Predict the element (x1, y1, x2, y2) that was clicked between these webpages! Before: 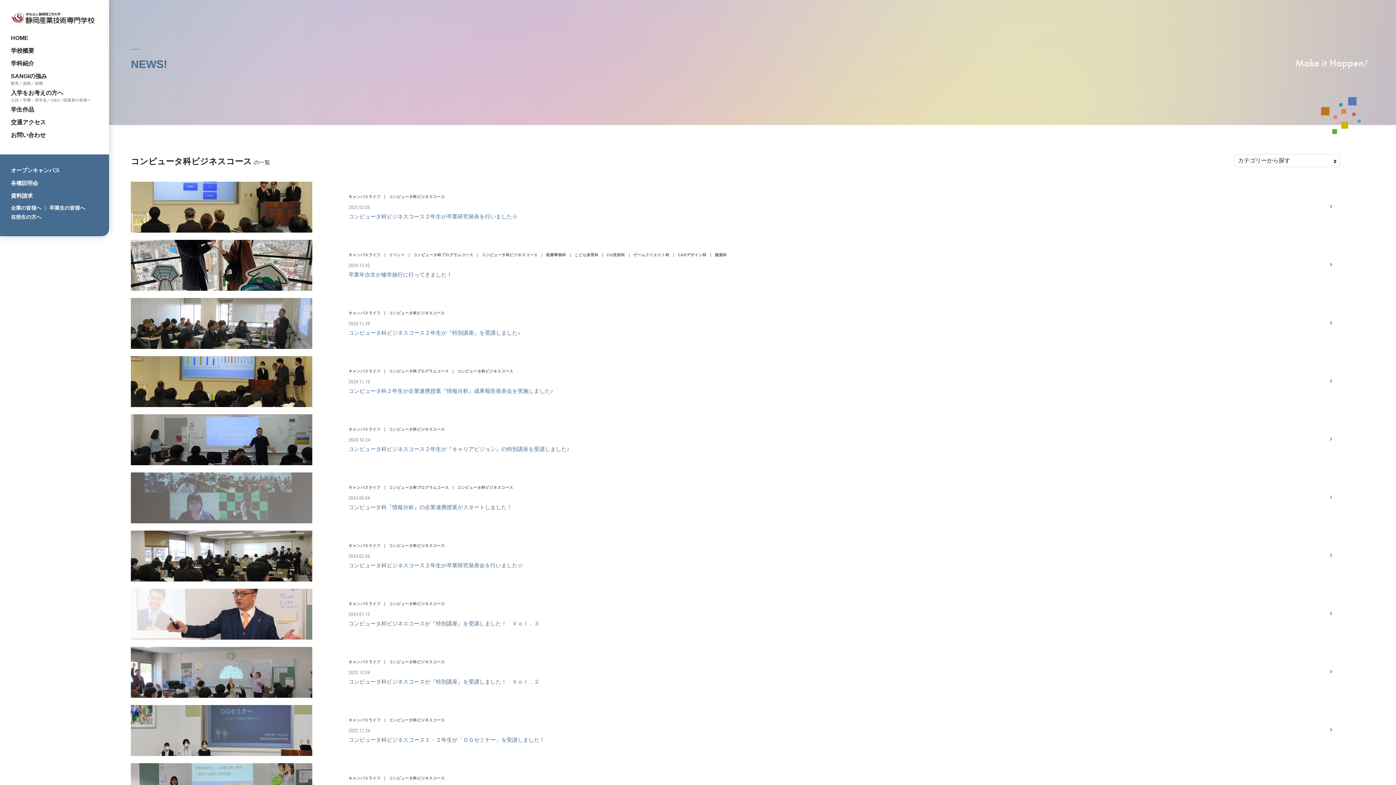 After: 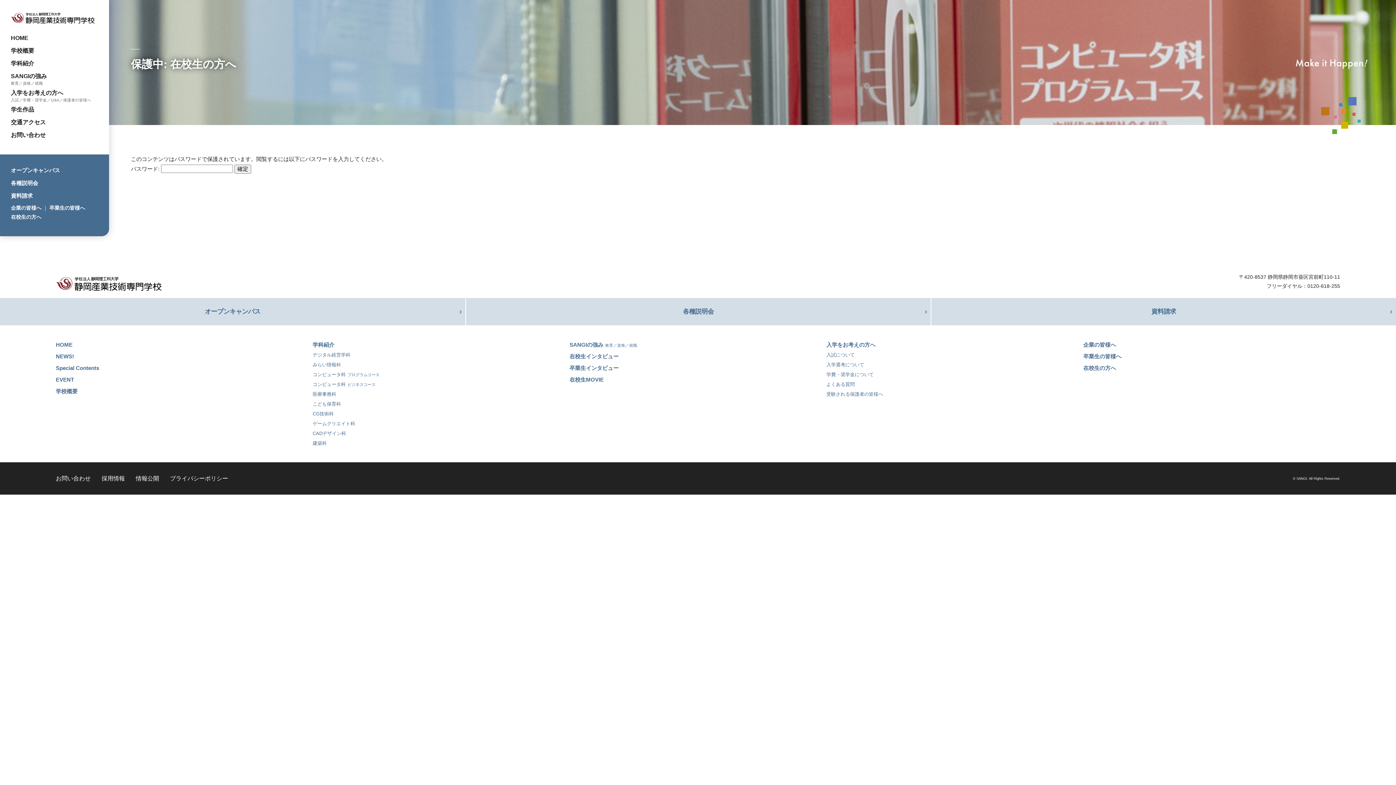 Action: bbox: (10, 212, 41, 221) label: 在校生の方へ